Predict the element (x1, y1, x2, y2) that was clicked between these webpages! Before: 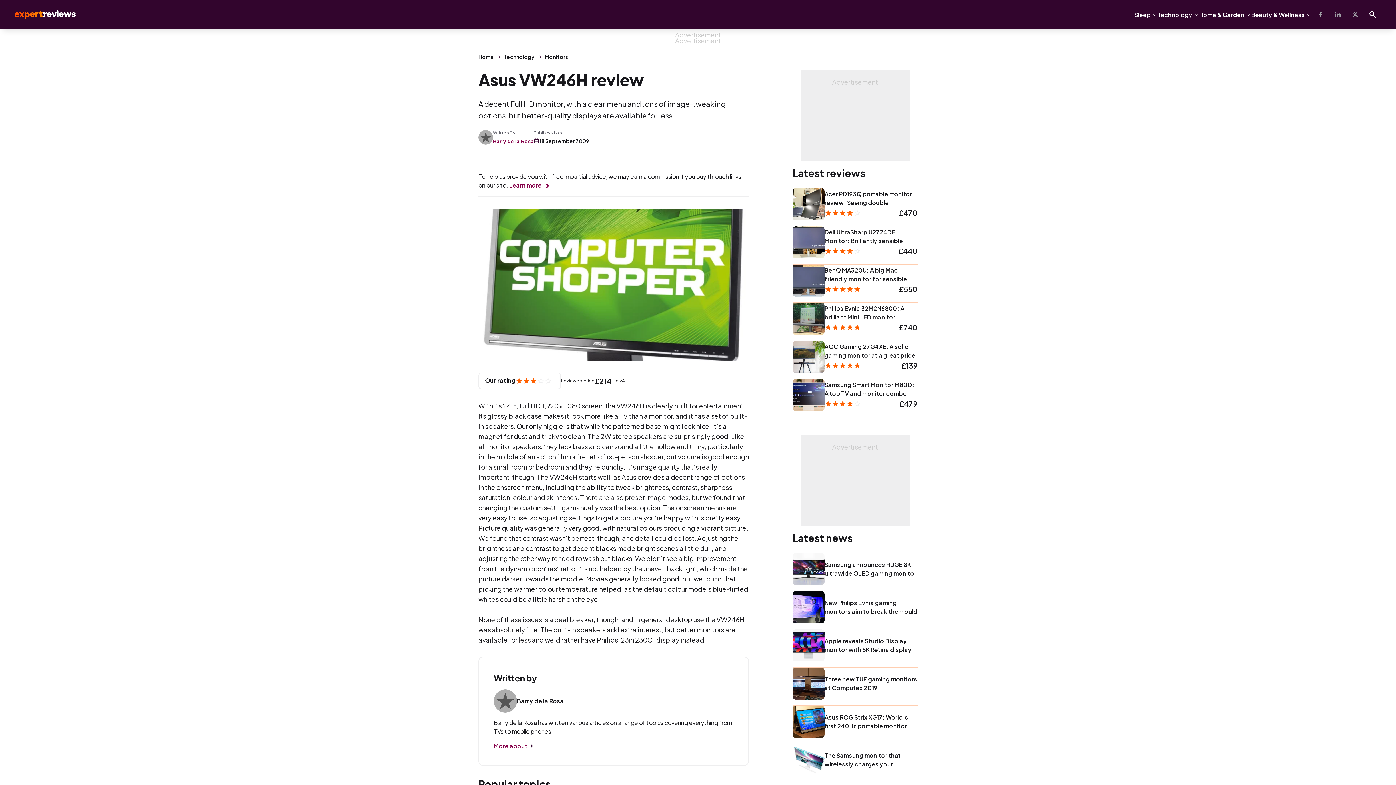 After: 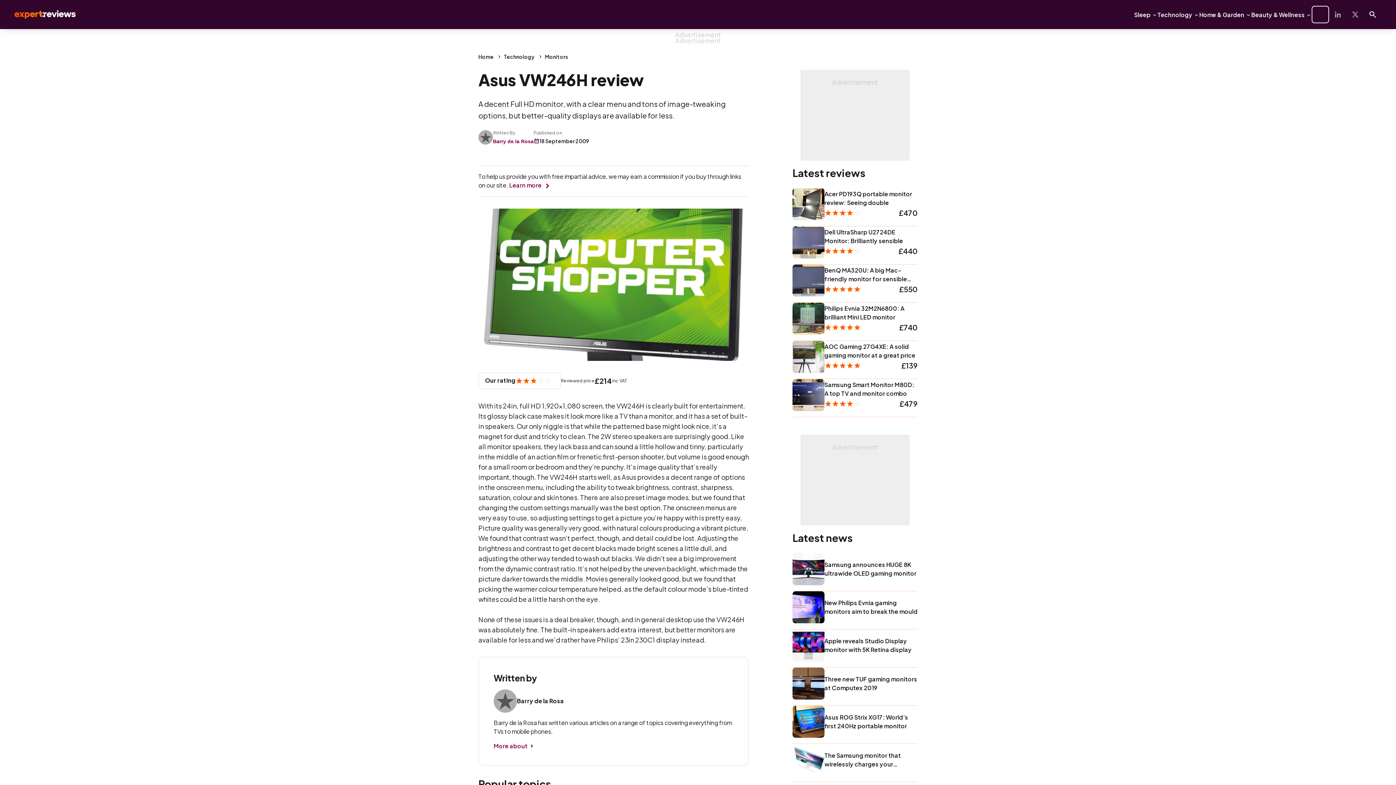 Action: label: Facebook bbox: (1312, 5, 1329, 23)